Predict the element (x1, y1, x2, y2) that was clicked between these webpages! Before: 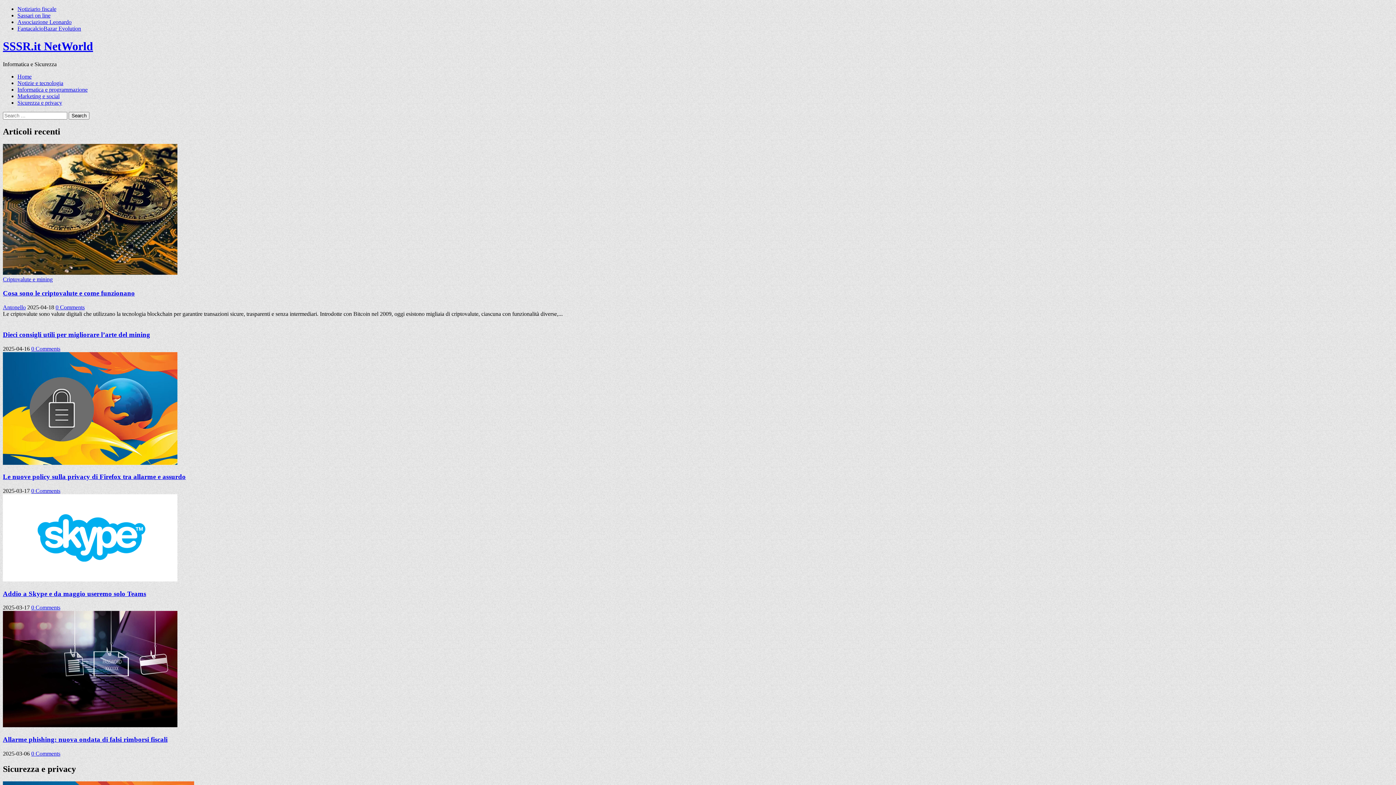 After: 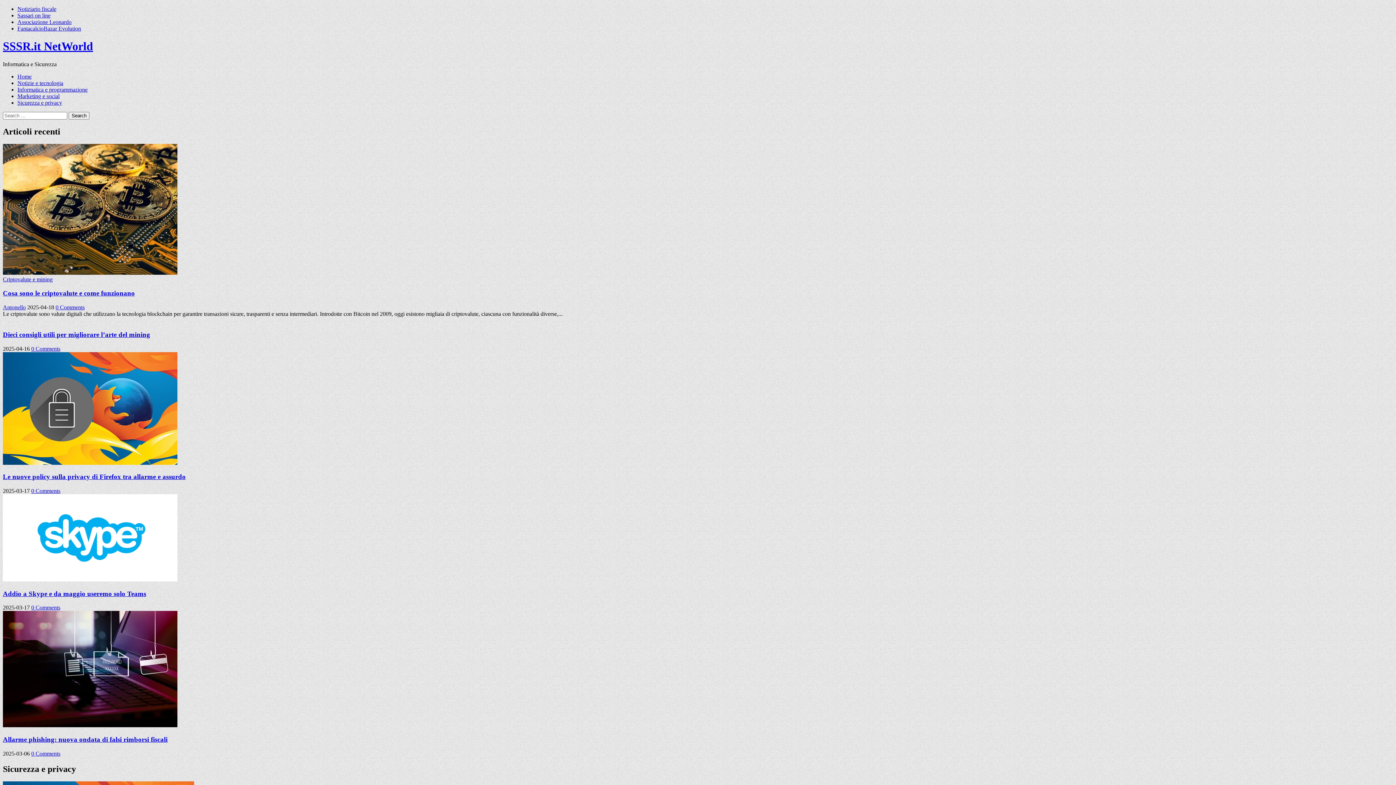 Action: bbox: (2, 39, 93, 52) label: SSSR.it NetWorld